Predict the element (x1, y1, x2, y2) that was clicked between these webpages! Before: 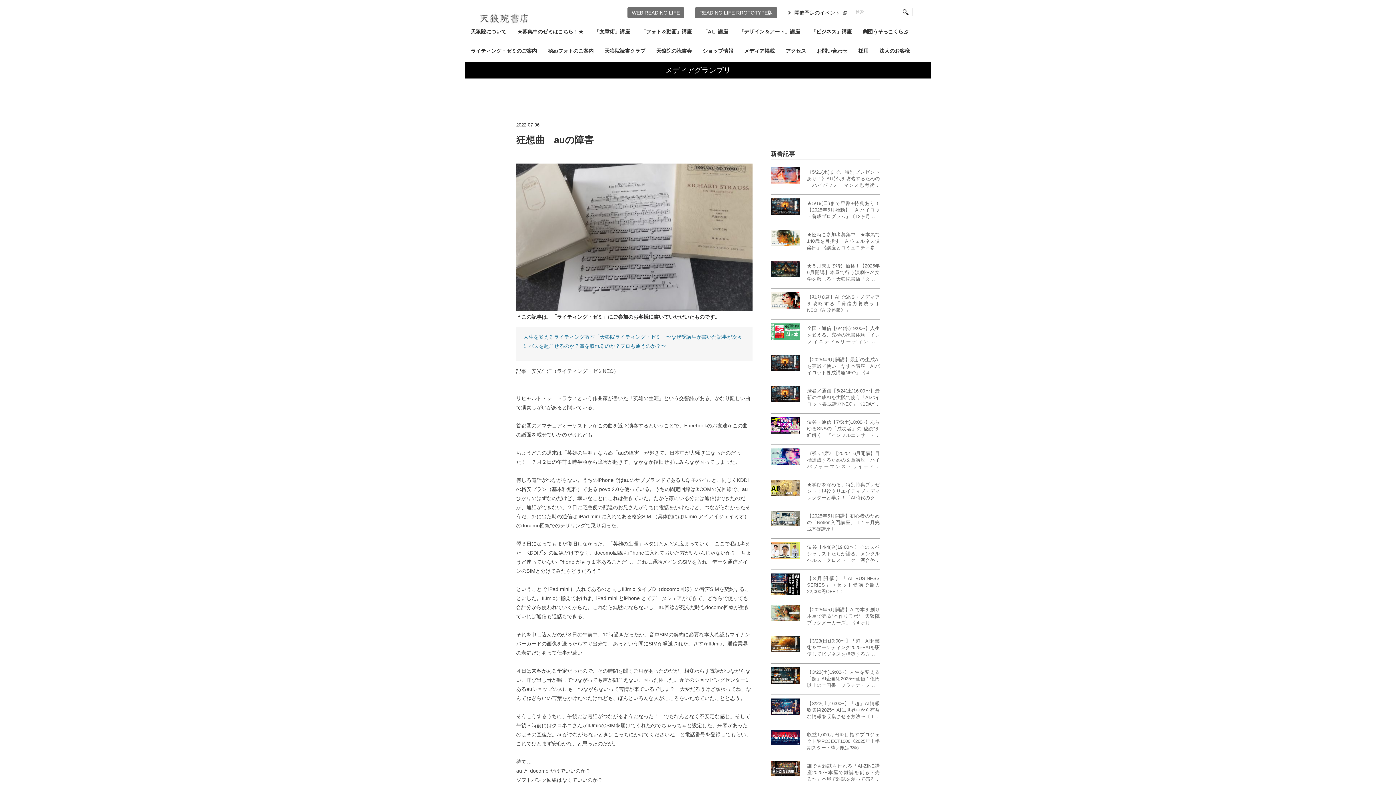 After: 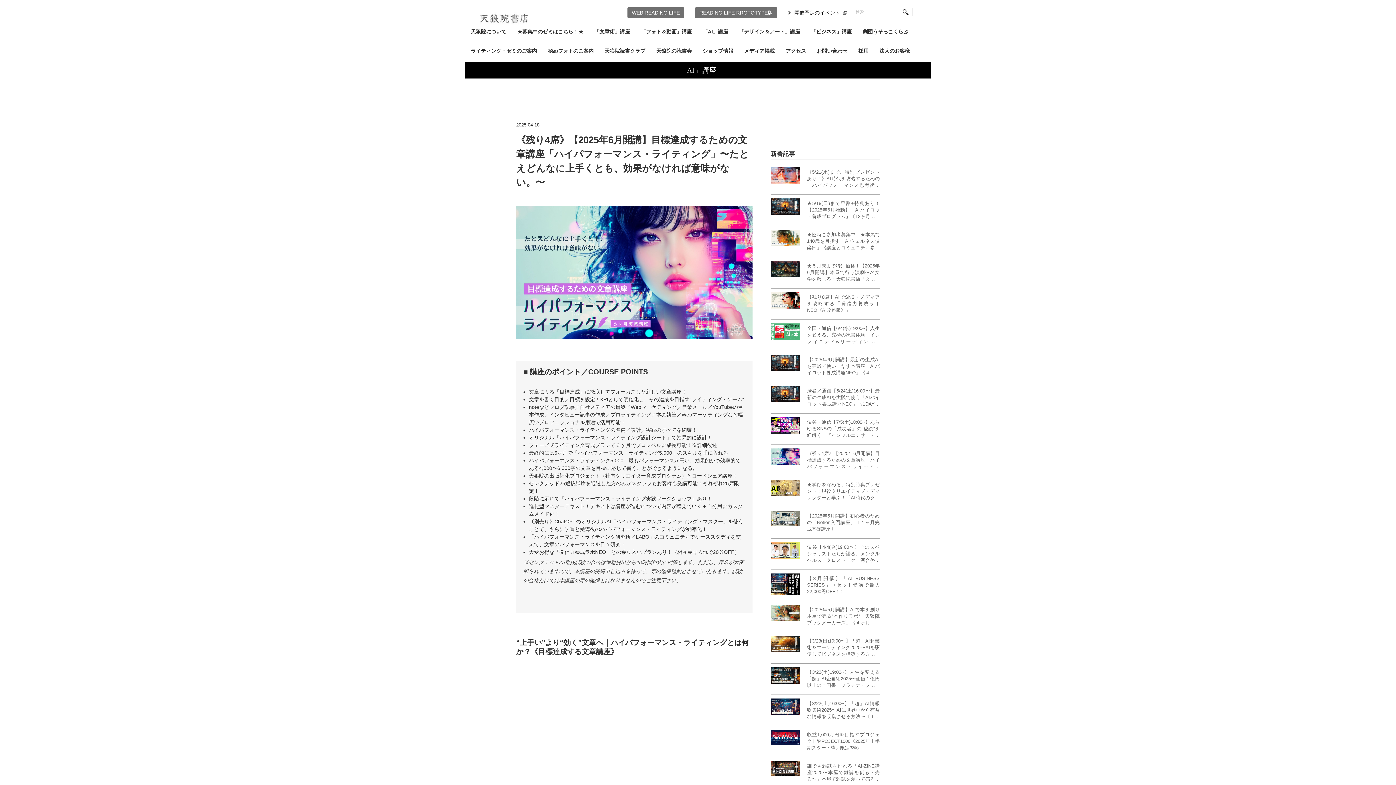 Action: bbox: (770, 448, 800, 470)